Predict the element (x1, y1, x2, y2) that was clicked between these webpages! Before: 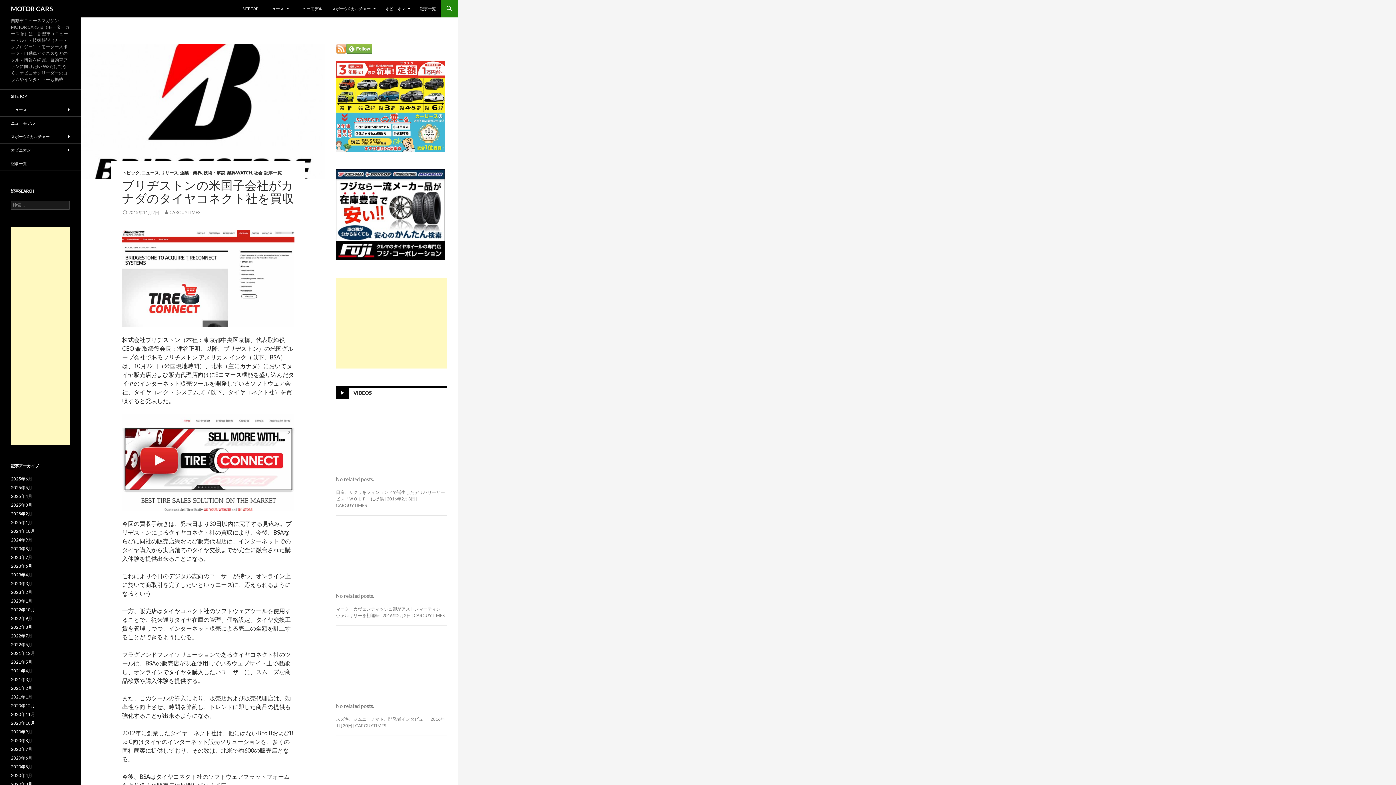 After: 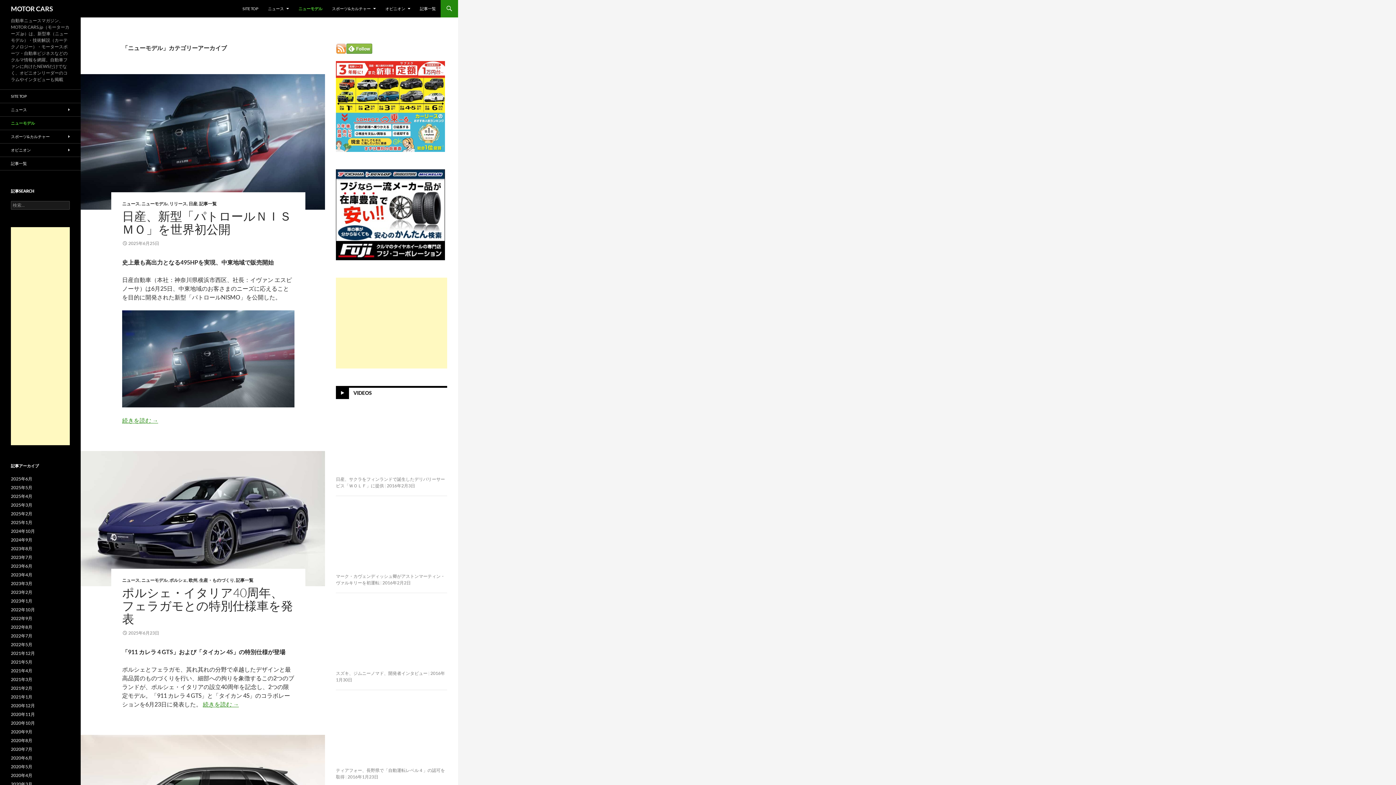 Action: label: ニューモデル bbox: (294, 0, 326, 17)